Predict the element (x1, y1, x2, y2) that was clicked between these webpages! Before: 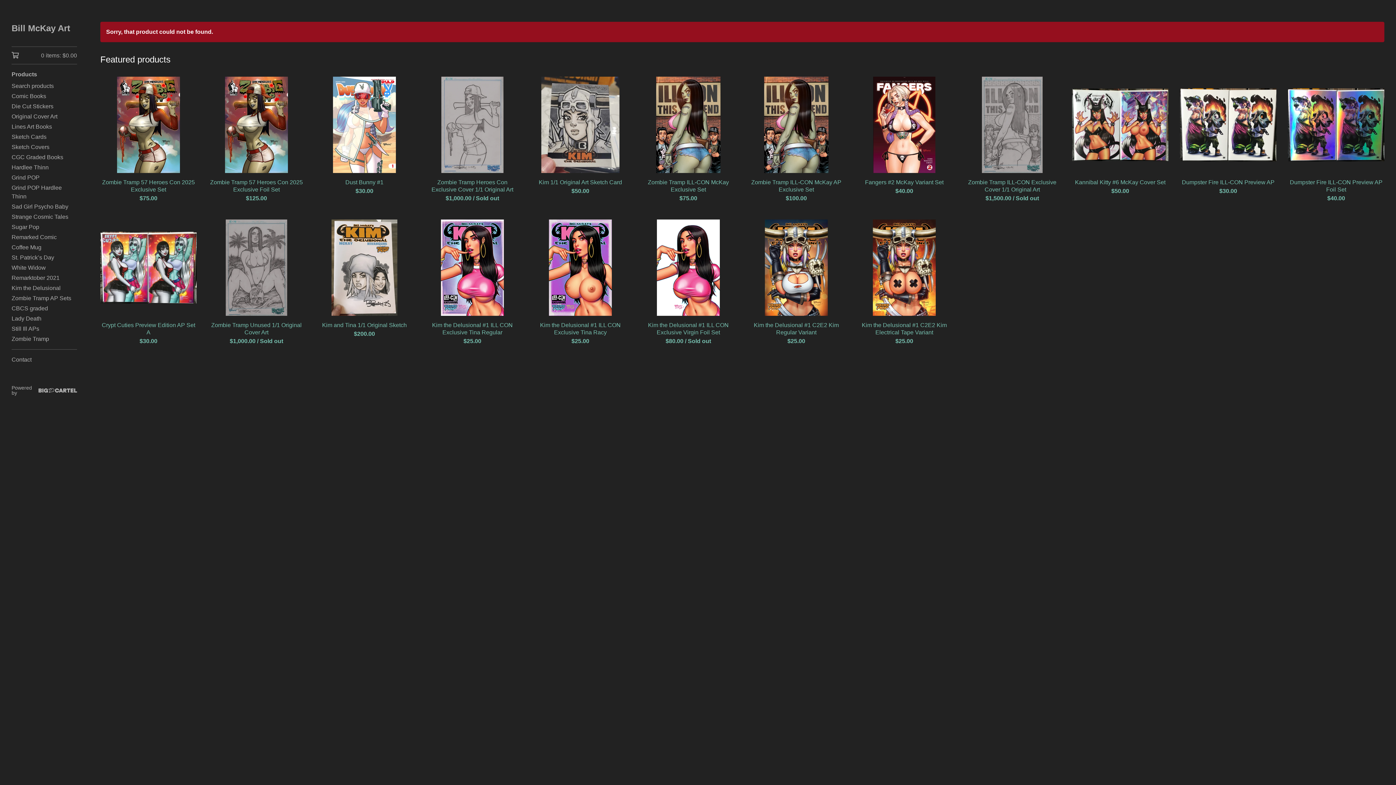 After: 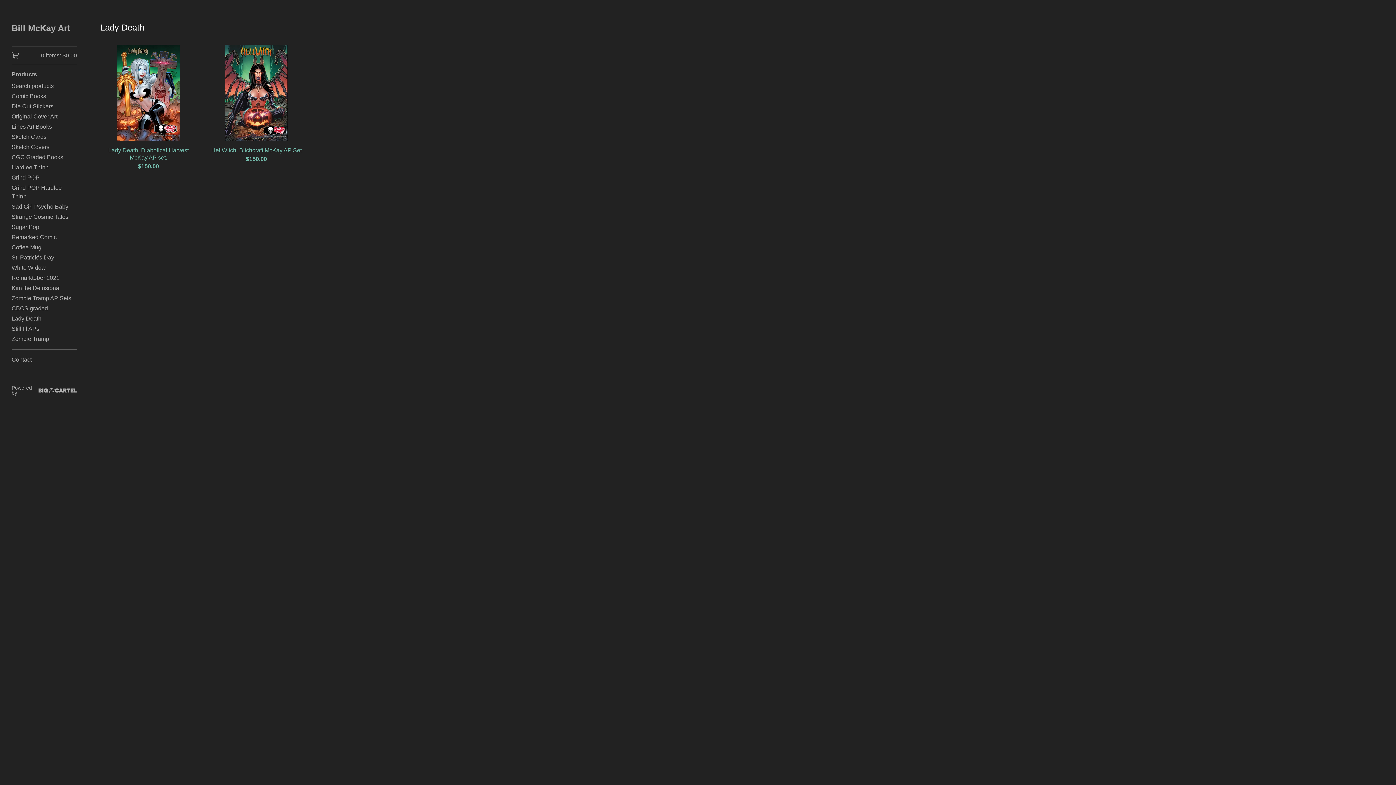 Action: bbox: (11, 313, 77, 324) label: Lady Death